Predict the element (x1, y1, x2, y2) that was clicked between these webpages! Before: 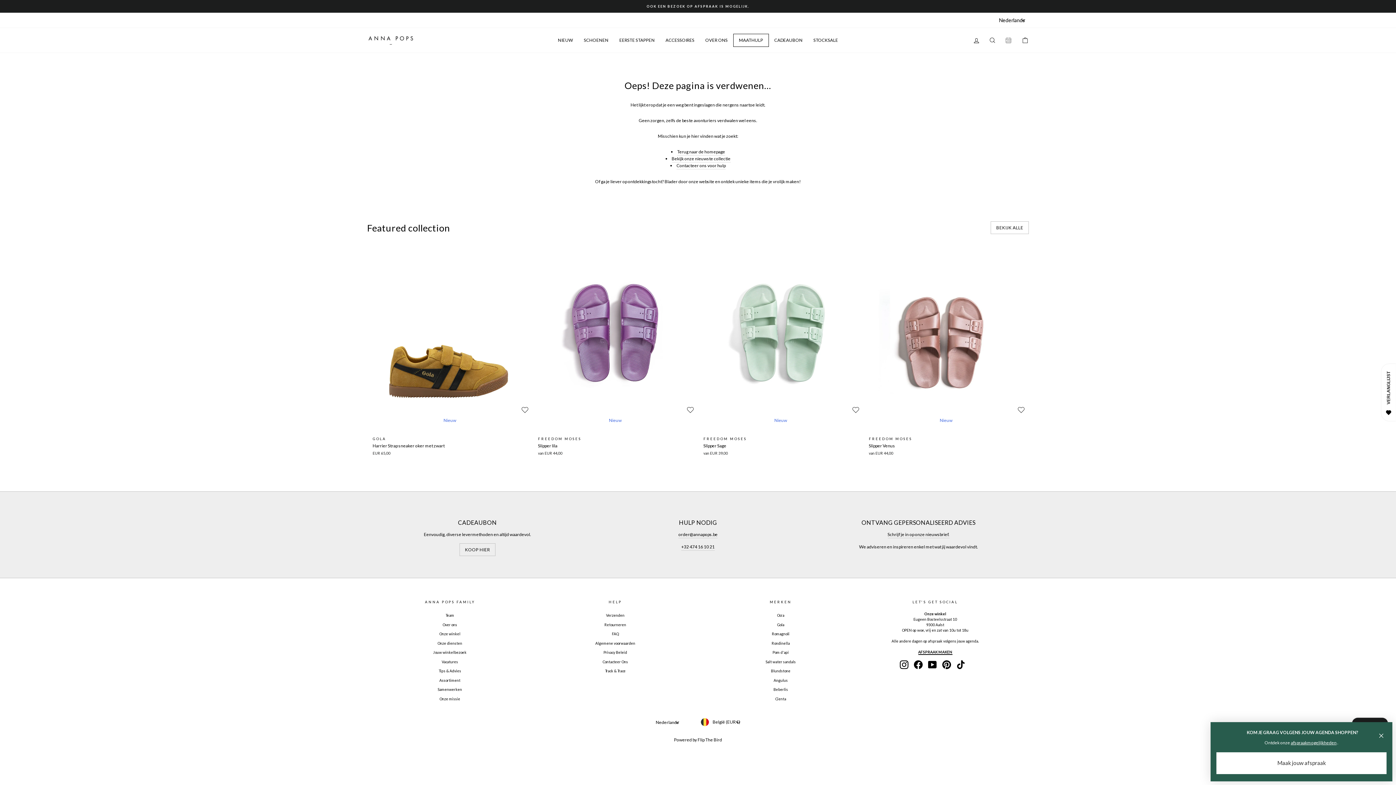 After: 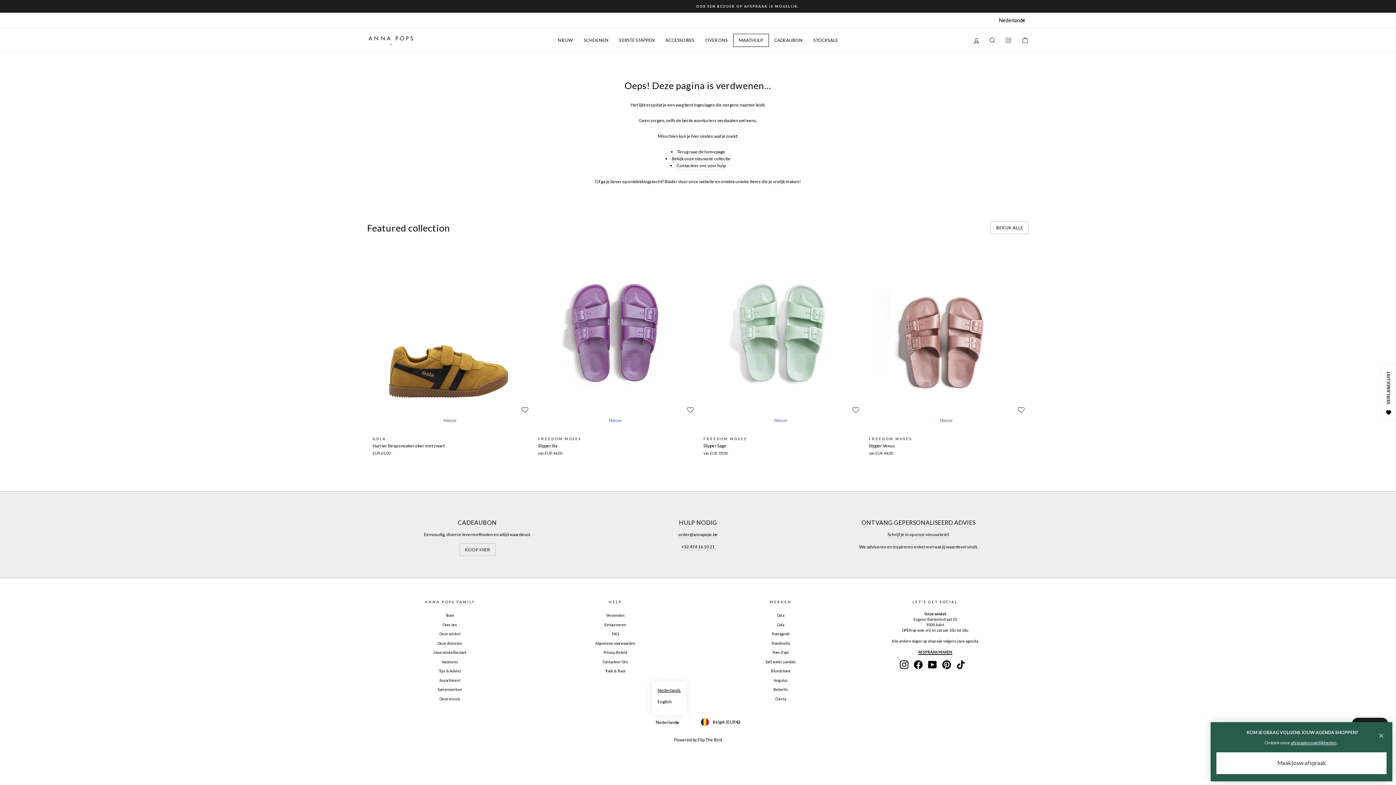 Action: bbox: (652, 715, 682, 730) label: Nederlands